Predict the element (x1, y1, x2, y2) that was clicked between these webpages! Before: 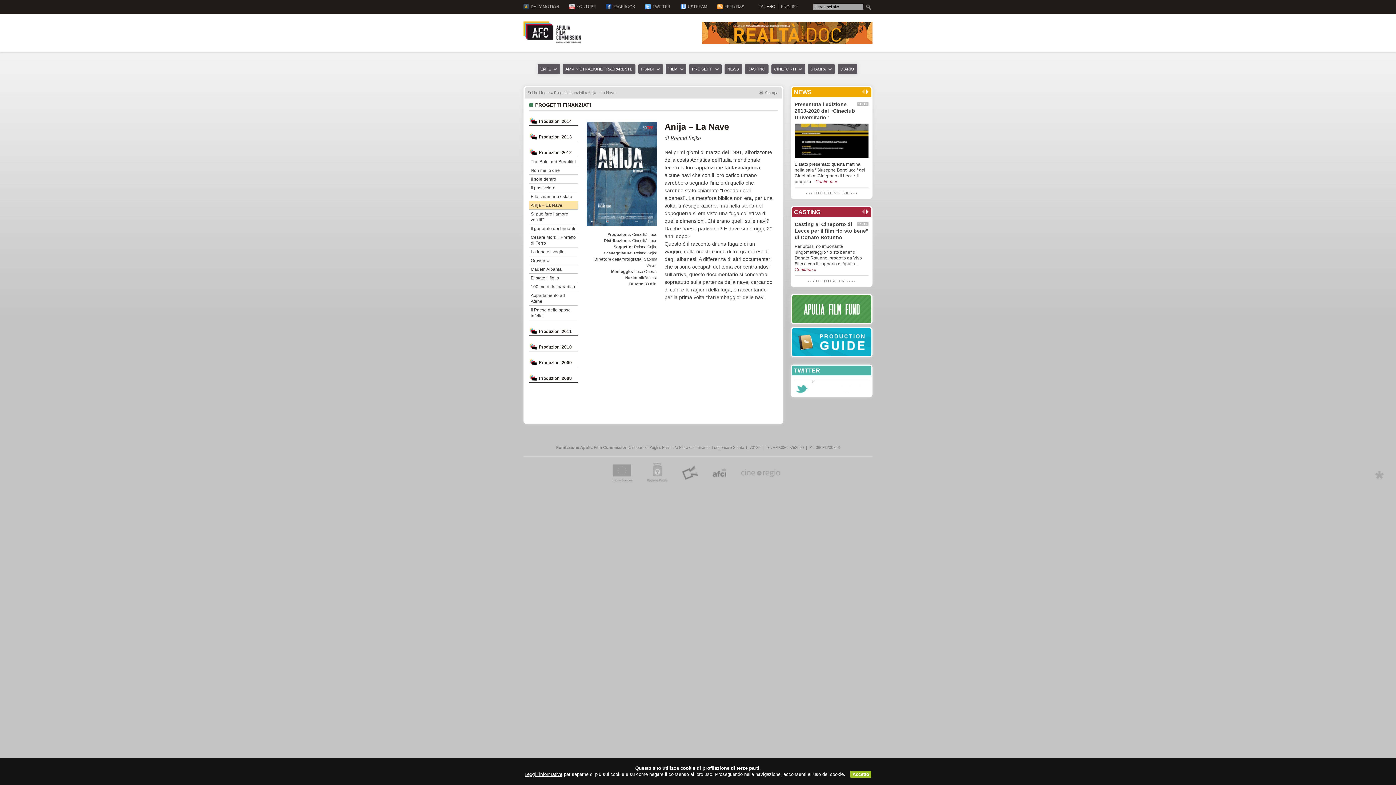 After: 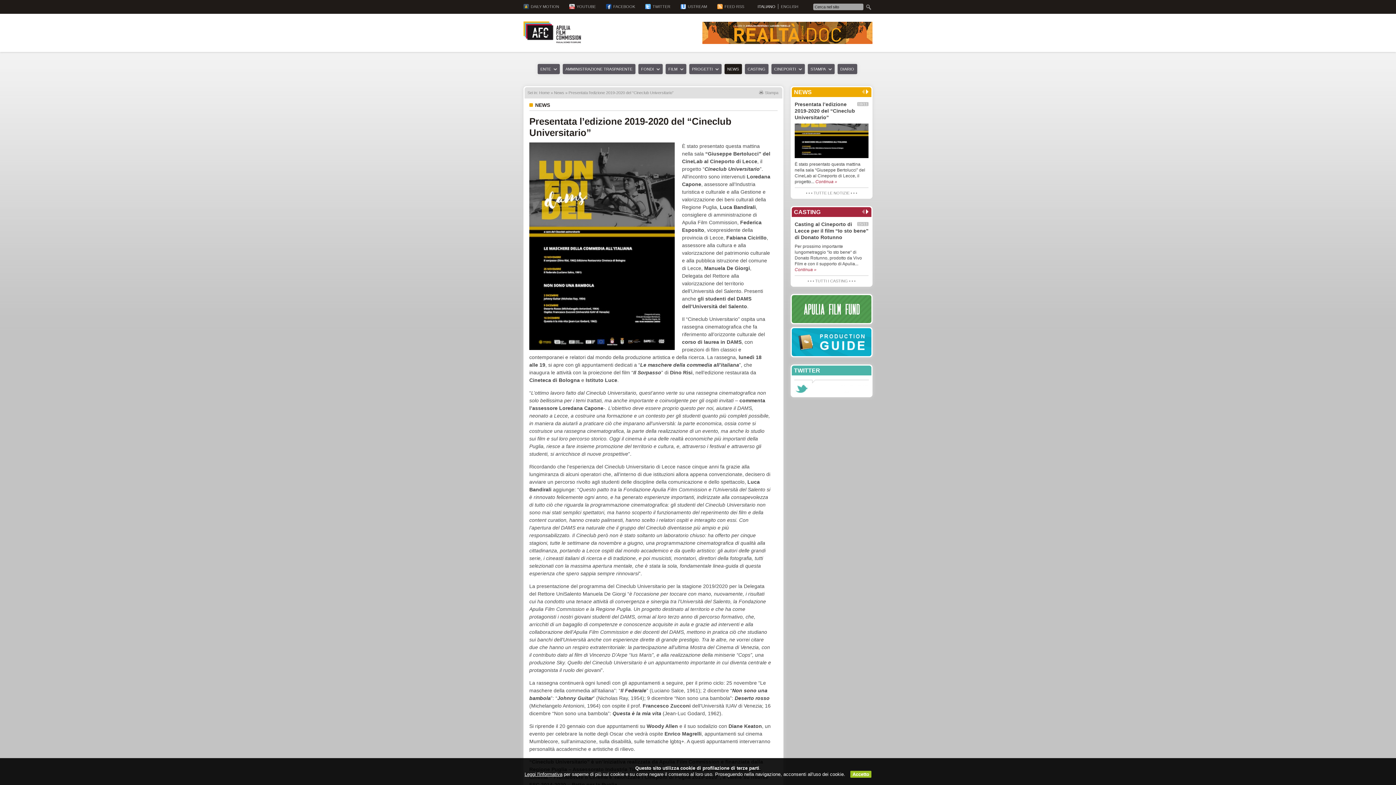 Action: bbox: (794, 101, 855, 120) label: Presentata l’edizione 2019-2020 del “Cineclub Universitario”